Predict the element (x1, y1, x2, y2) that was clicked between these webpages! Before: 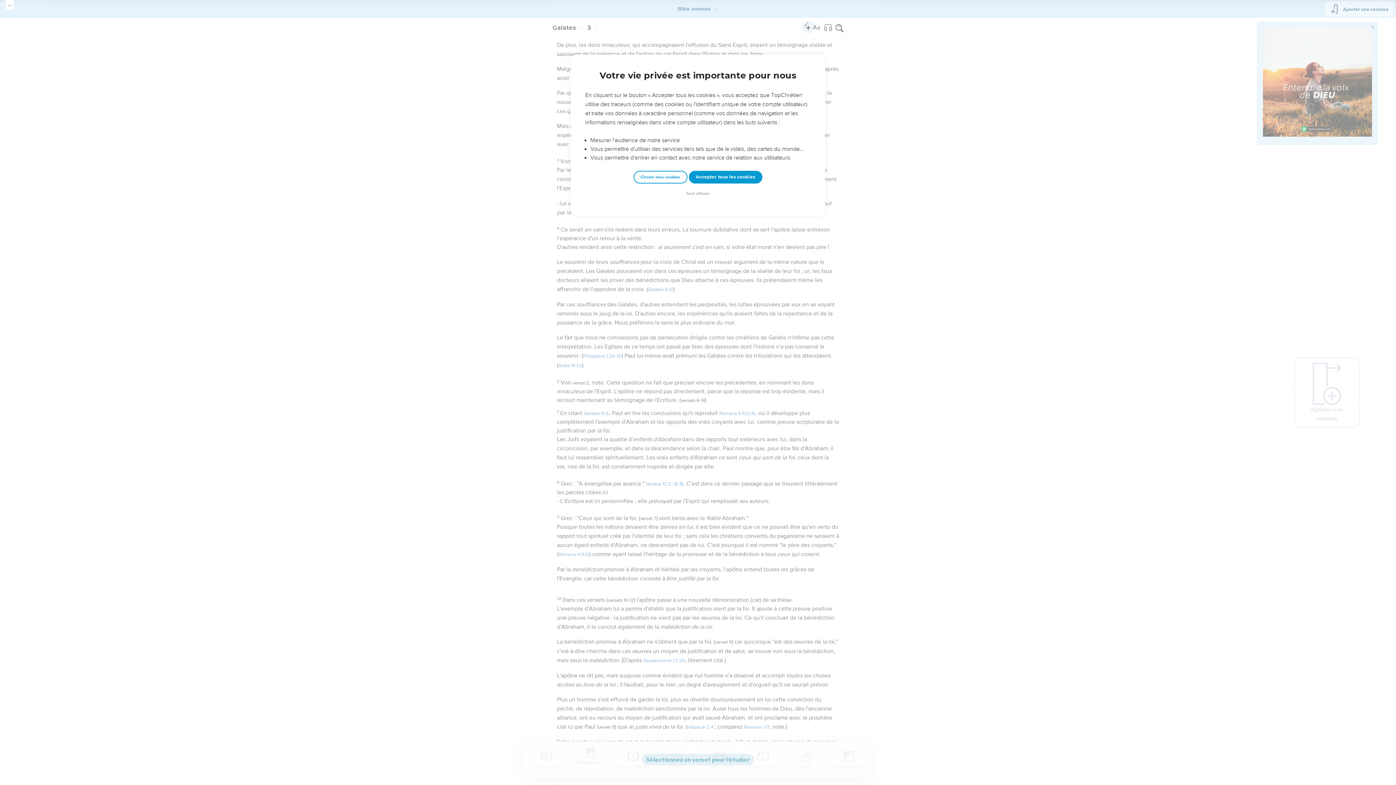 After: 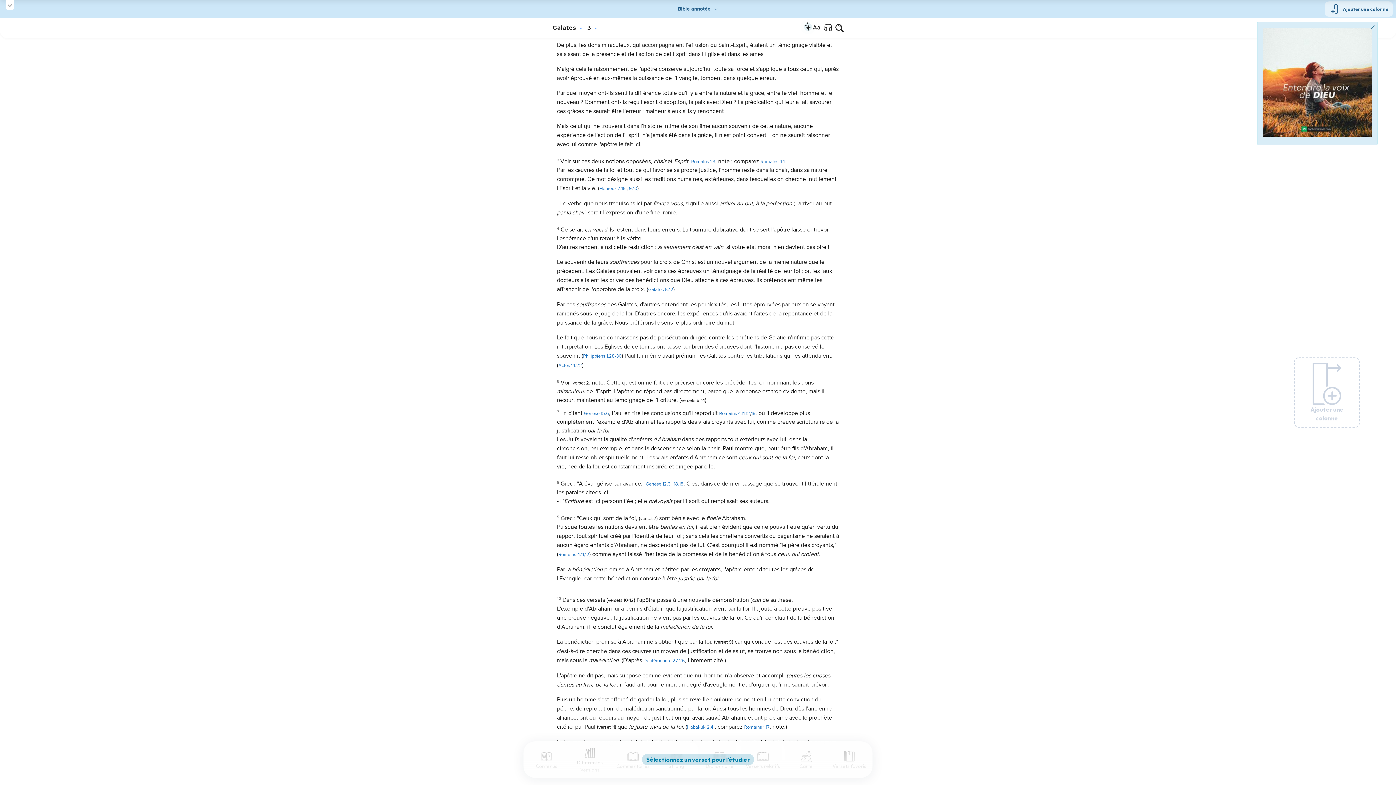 Action: label: Tout refuser bbox: (684, 190, 712, 197)